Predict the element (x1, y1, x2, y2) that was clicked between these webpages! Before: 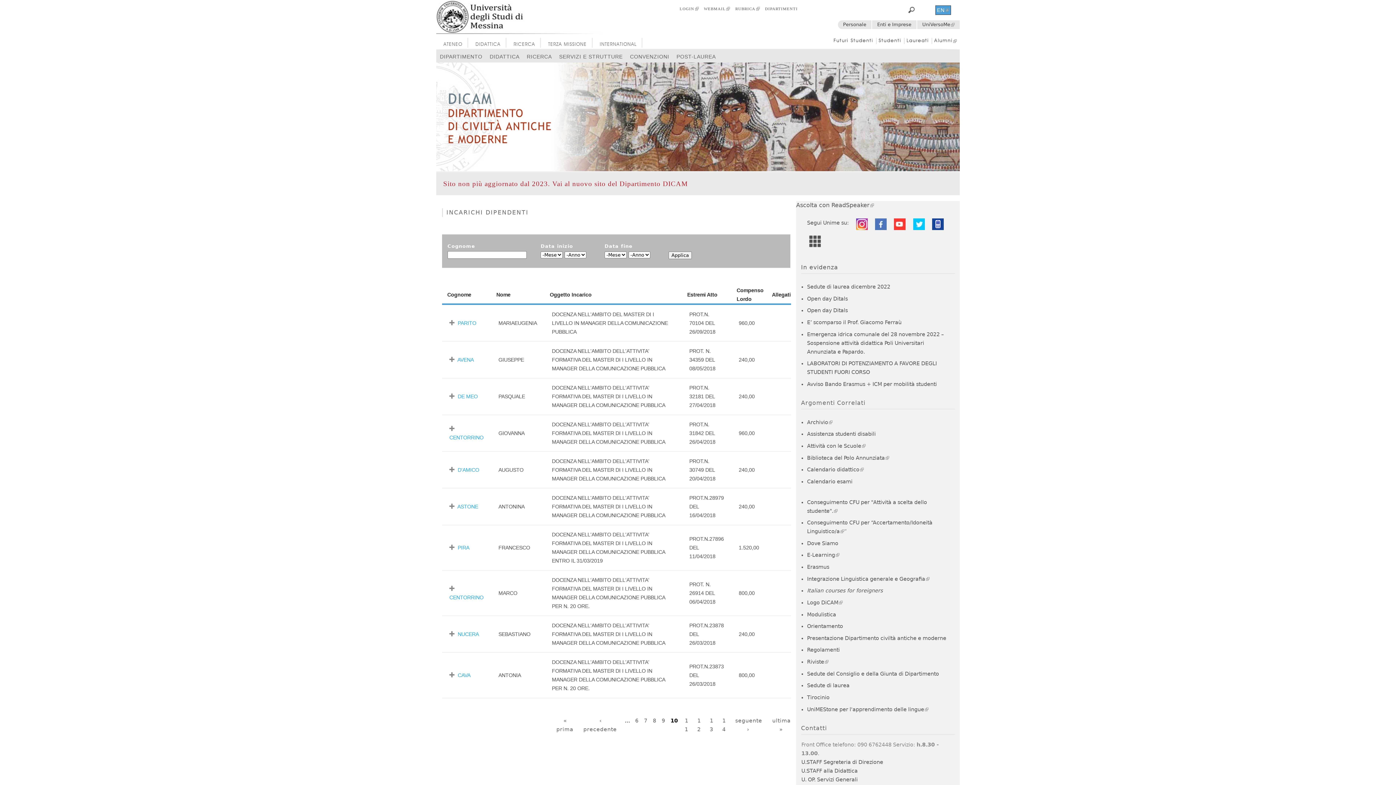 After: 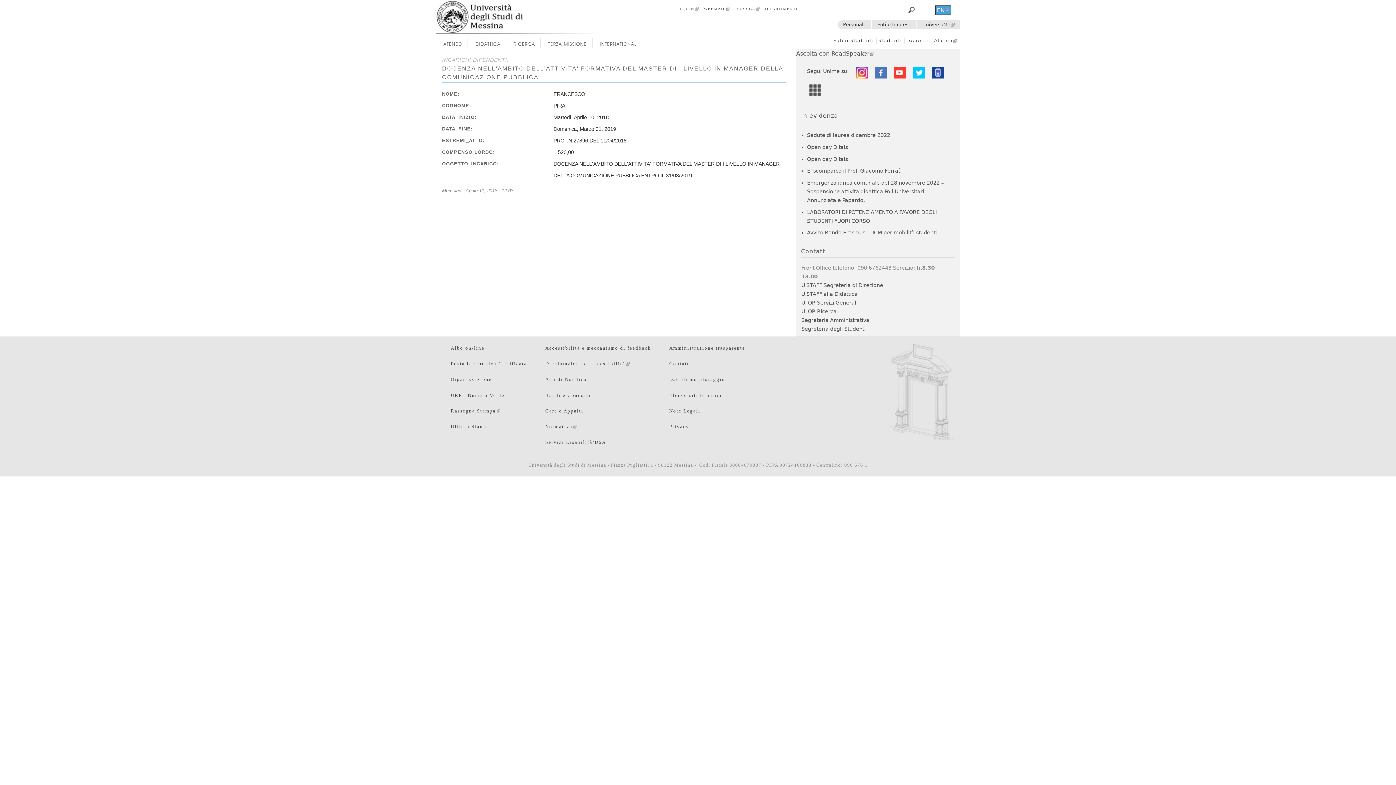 Action: bbox: (457, 544, 469, 550) label: PIRA